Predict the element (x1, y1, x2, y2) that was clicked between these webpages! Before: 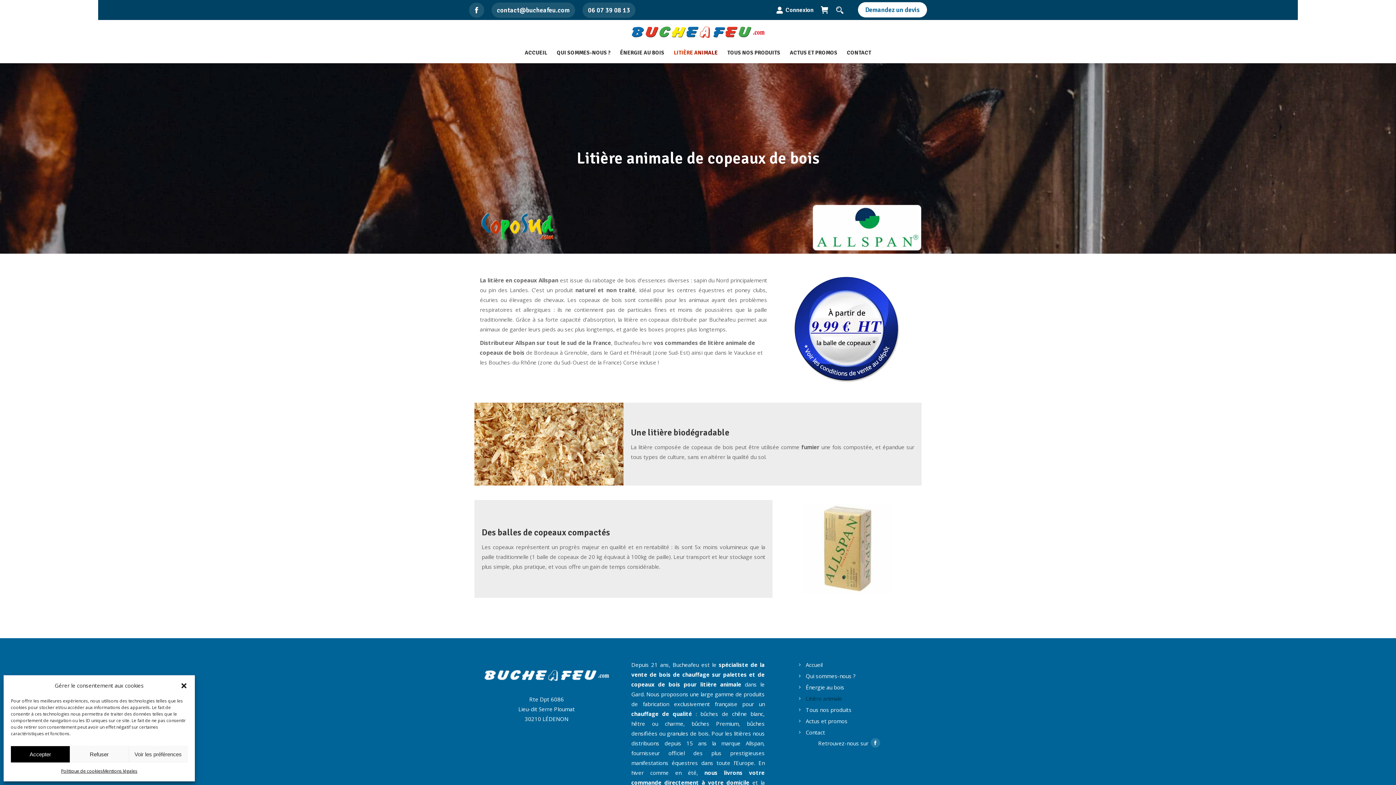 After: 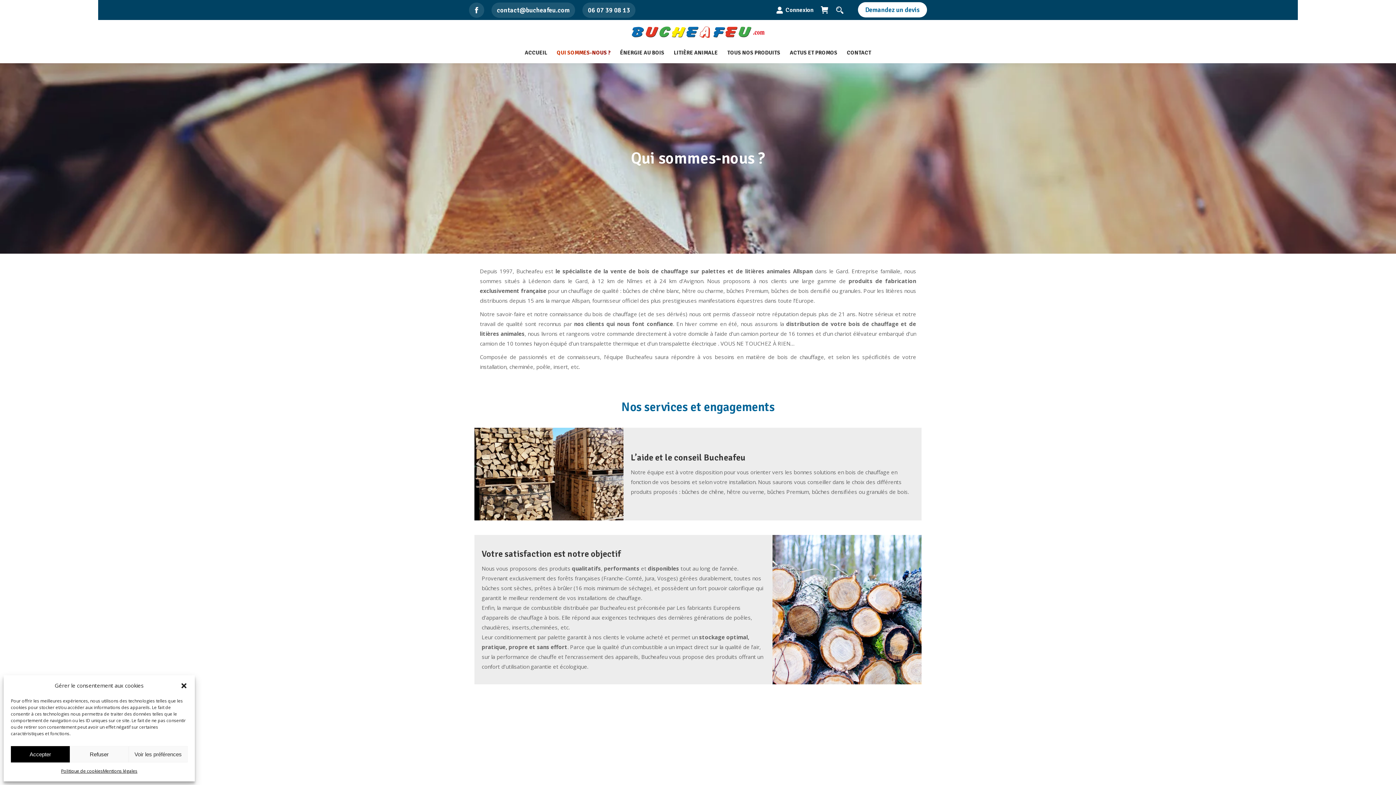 Action: label: Qui sommes-nous ? bbox: (797, 671, 855, 681)